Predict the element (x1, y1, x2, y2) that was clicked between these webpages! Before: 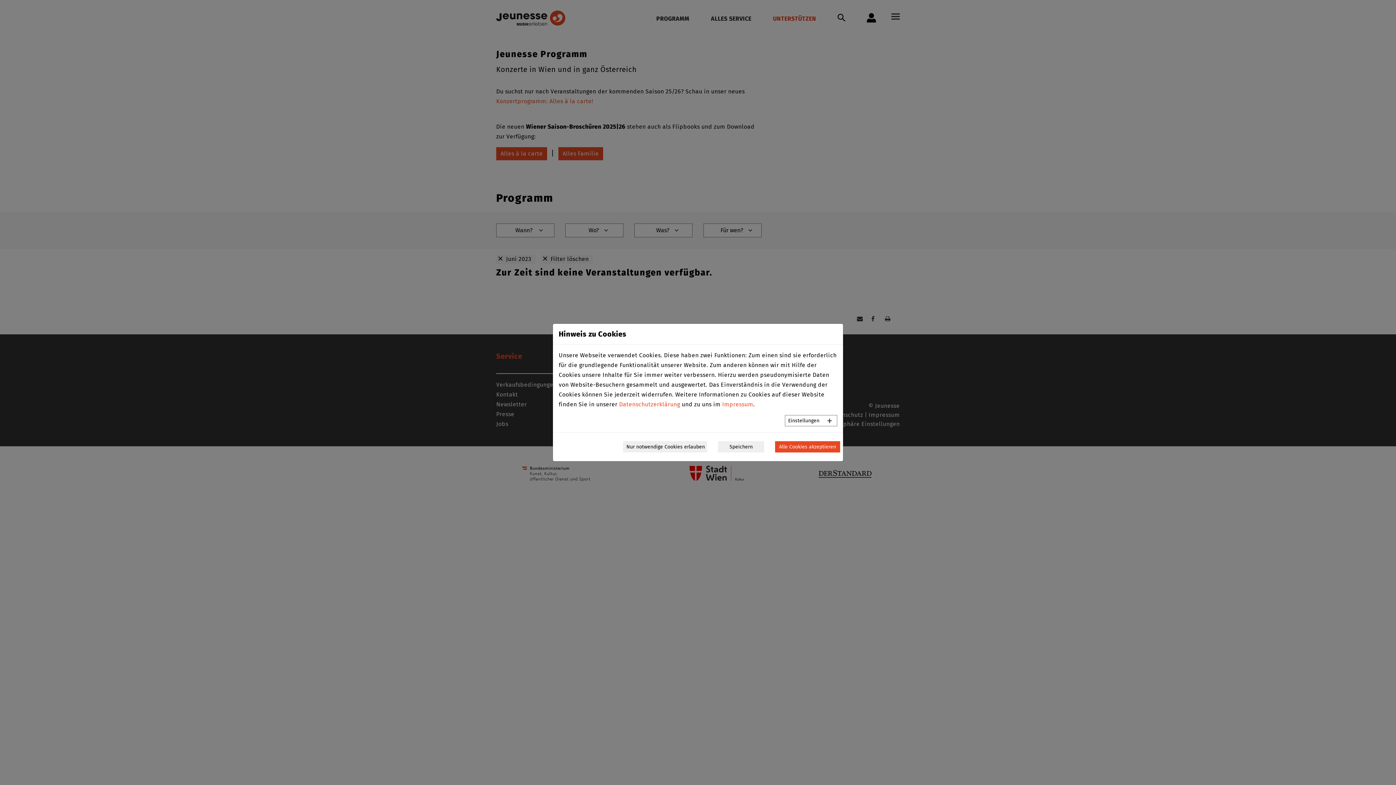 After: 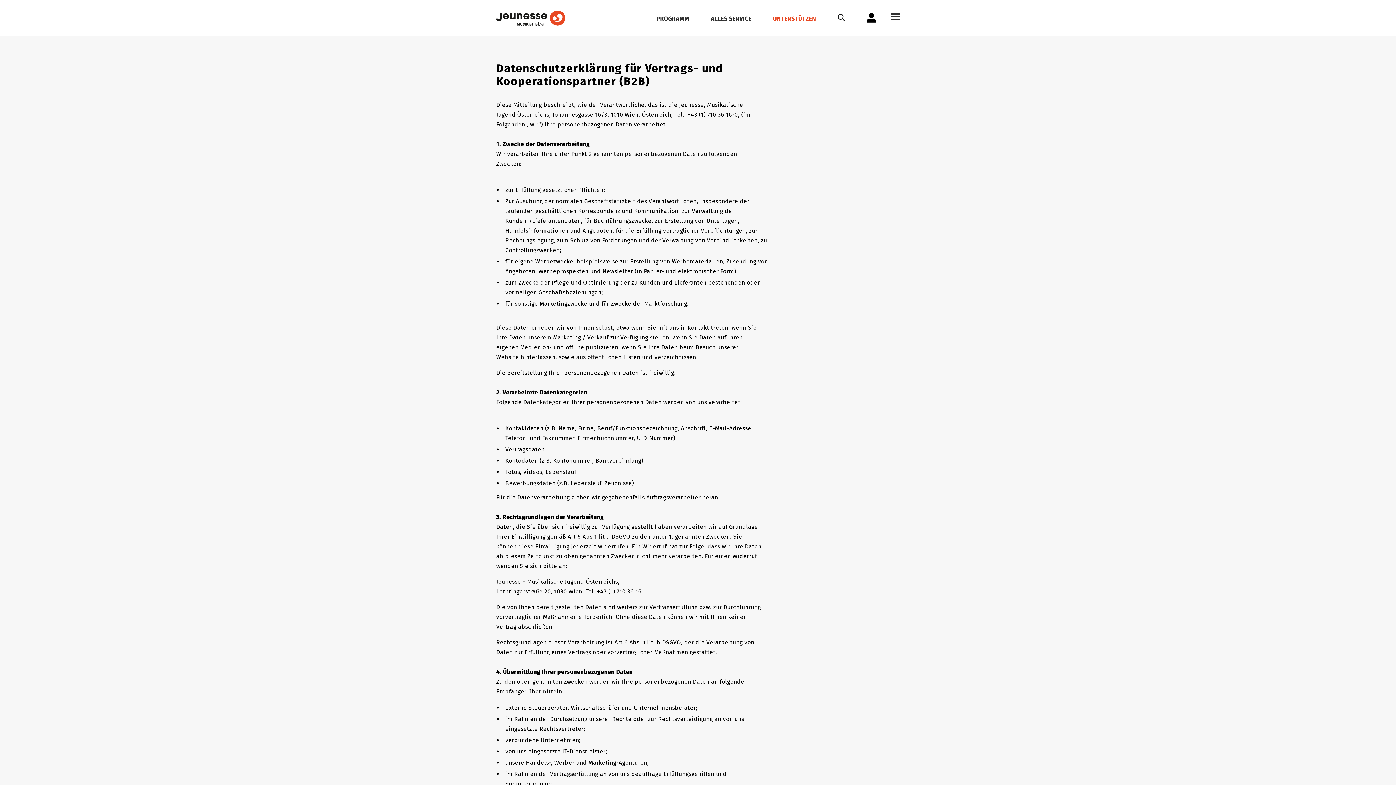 Action: bbox: (619, 401, 680, 408) label: Datenschutzerklärung